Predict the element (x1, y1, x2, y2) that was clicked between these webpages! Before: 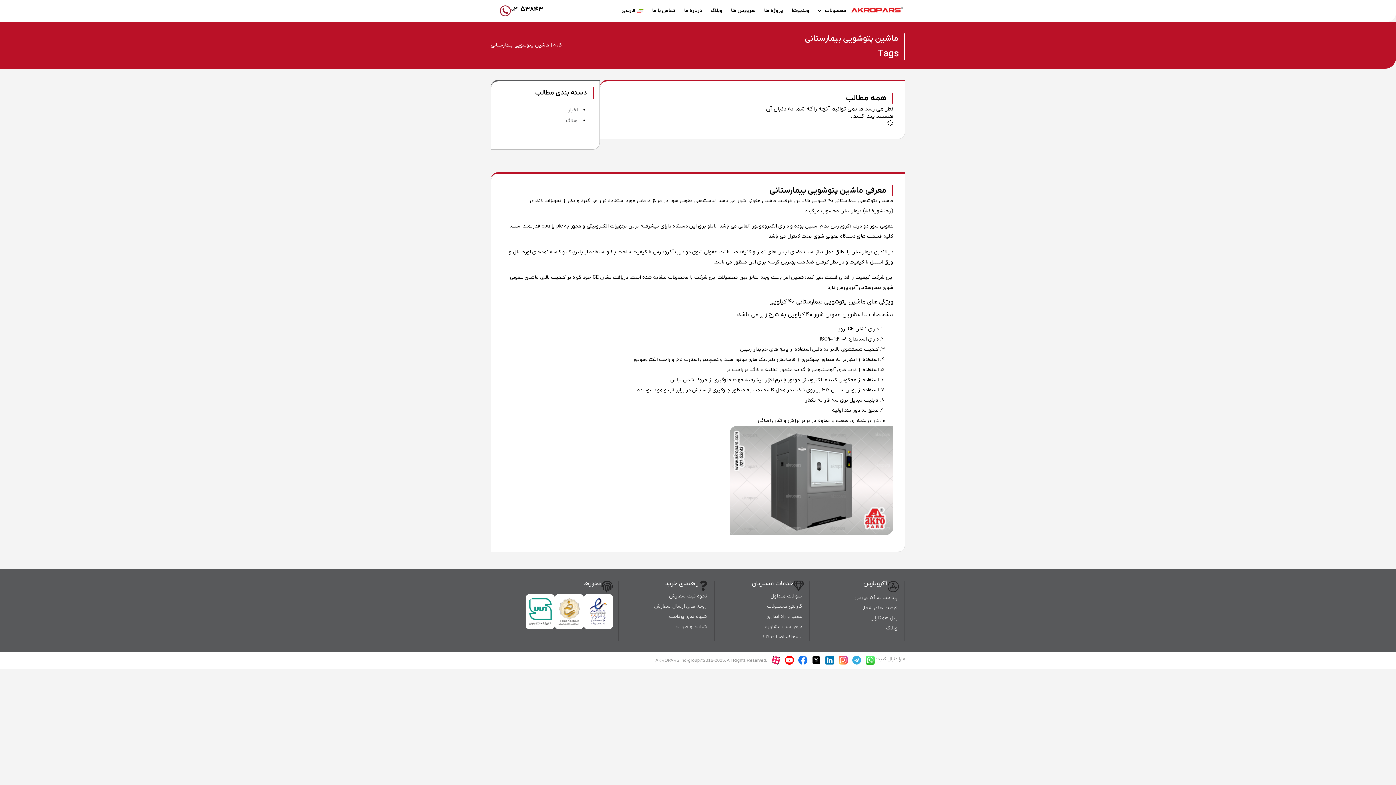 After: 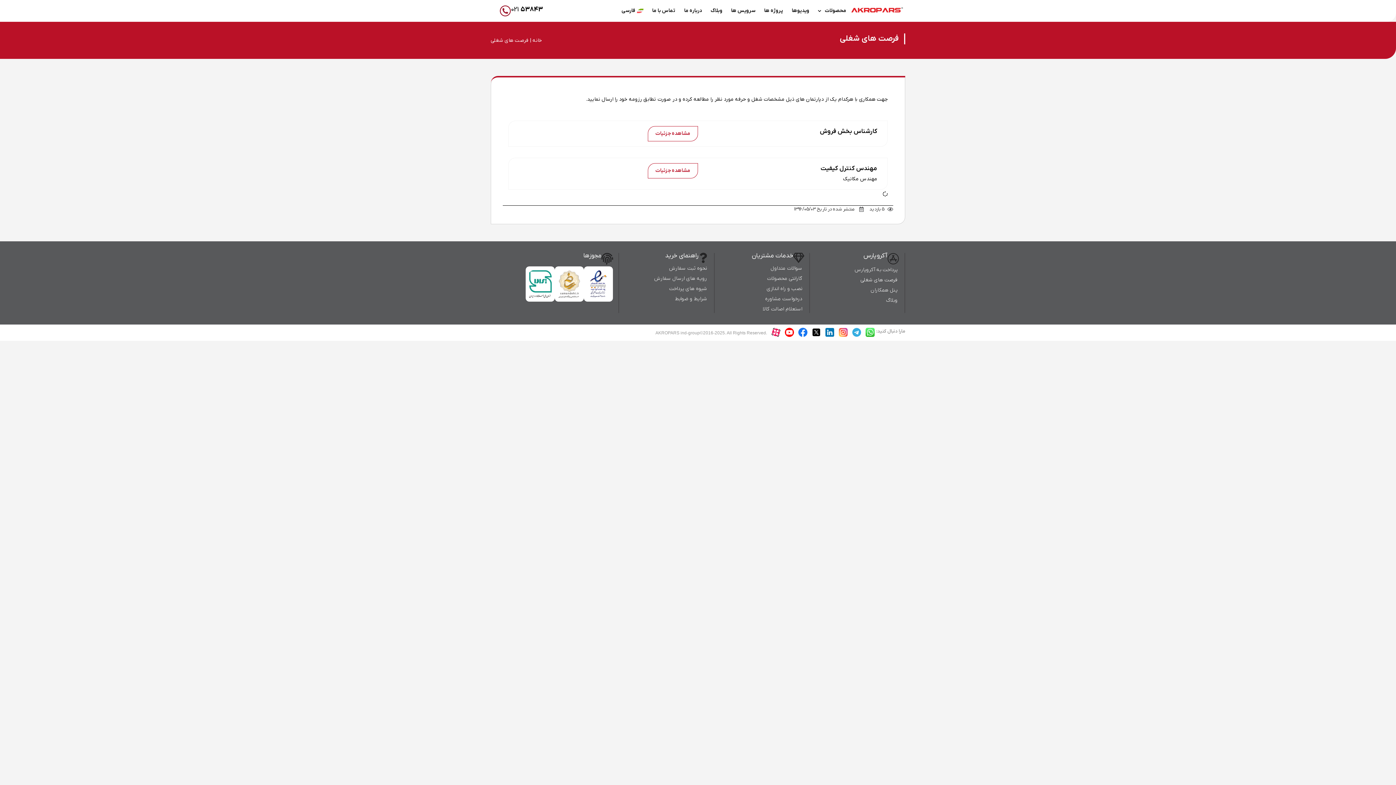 Action: bbox: (815, 604, 899, 611) label: فرصت های شغلی